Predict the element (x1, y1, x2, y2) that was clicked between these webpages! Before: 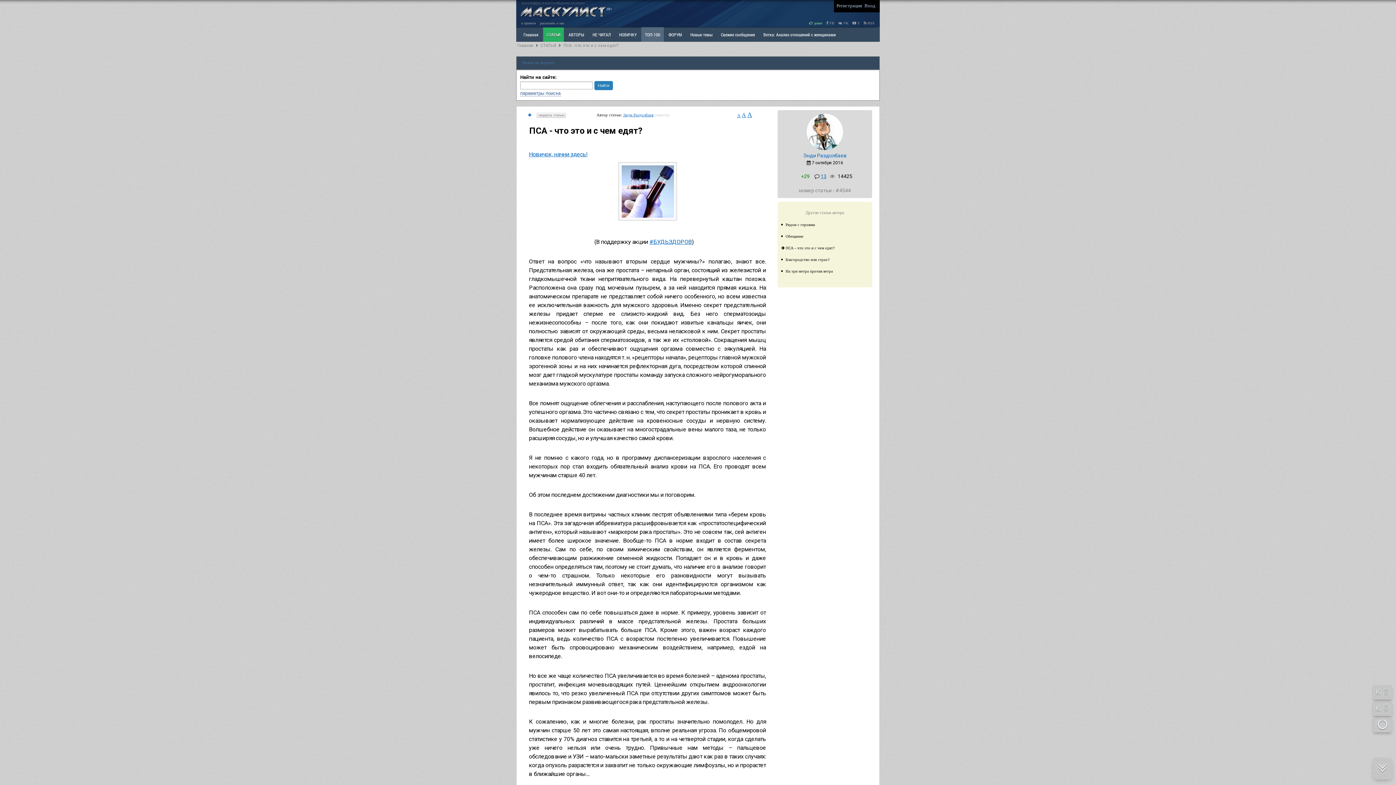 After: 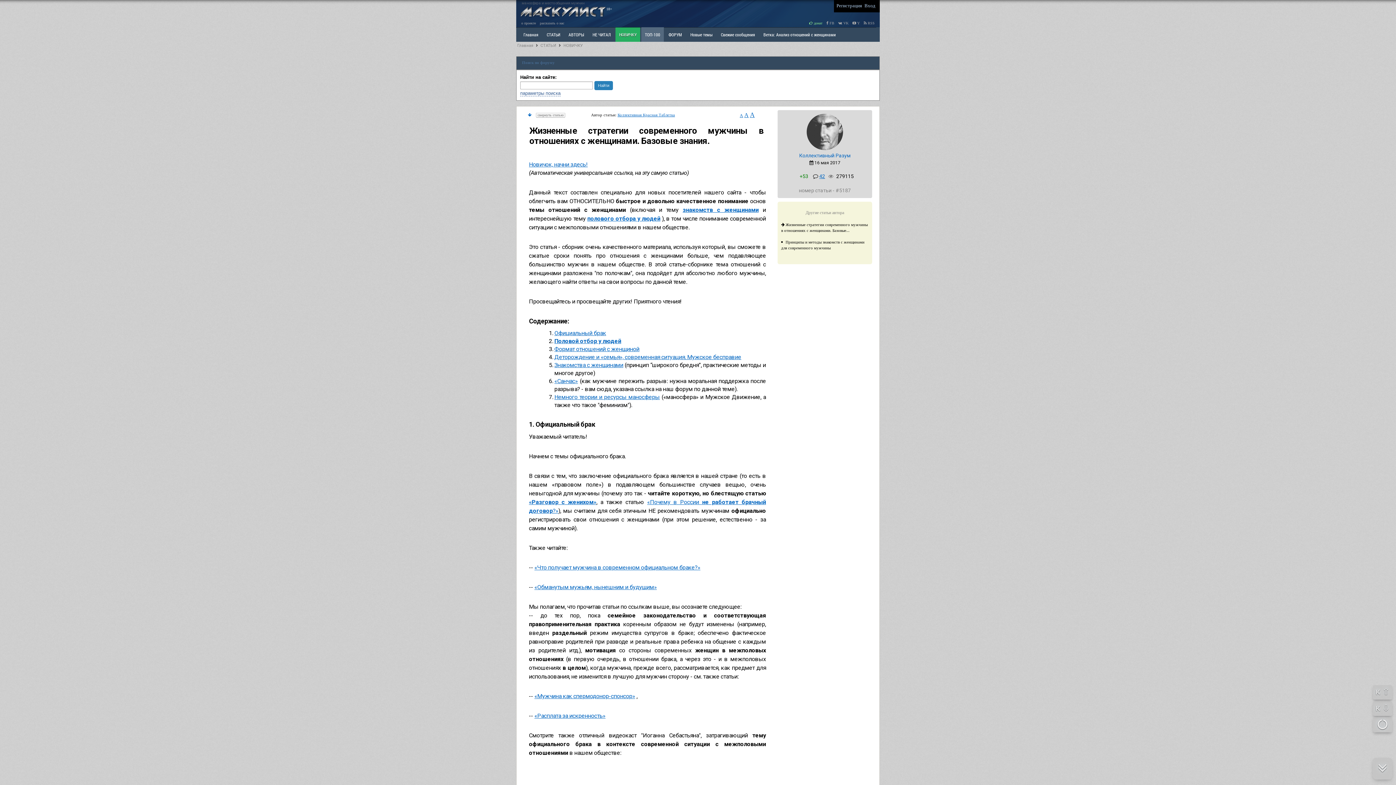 Action: label: Новичок, начни здесь! bbox: (529, 150, 587, 157)